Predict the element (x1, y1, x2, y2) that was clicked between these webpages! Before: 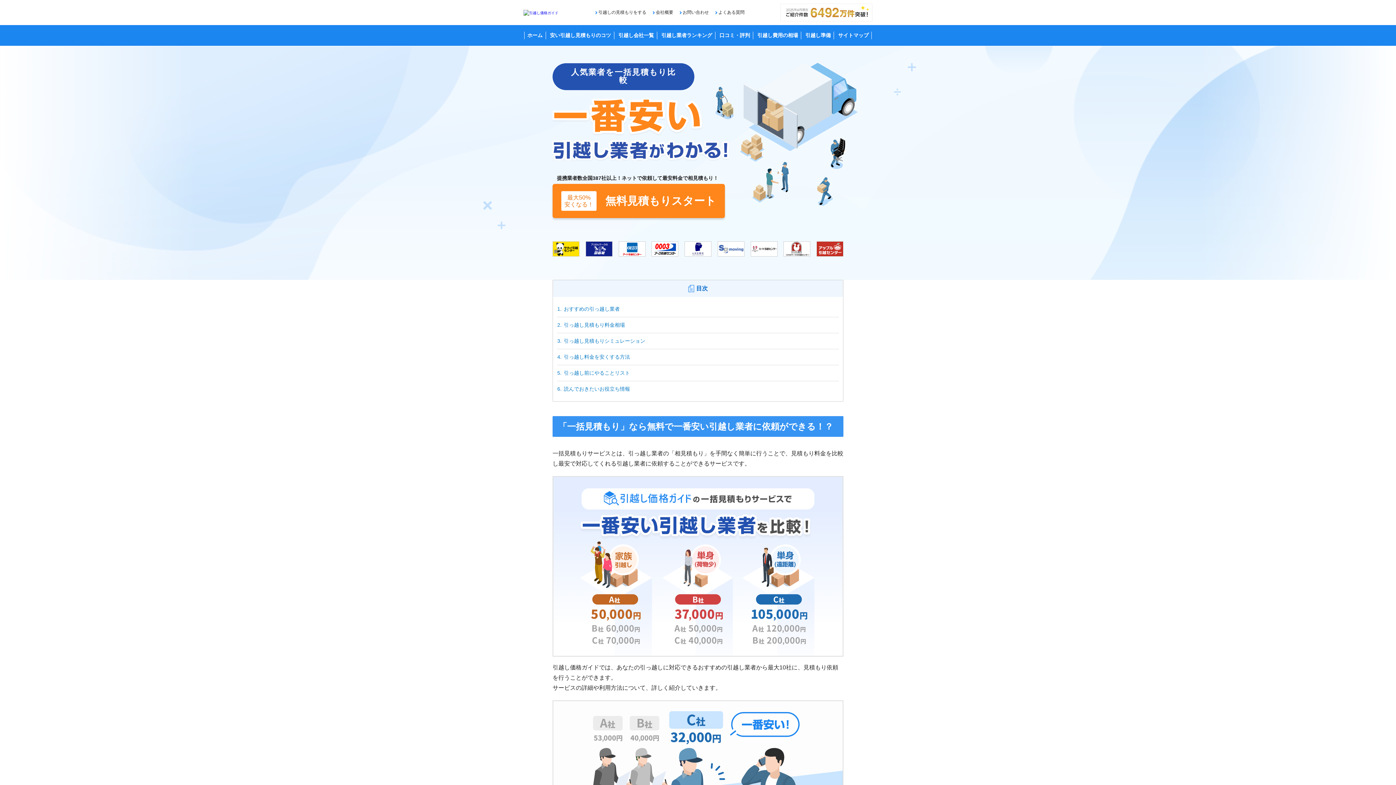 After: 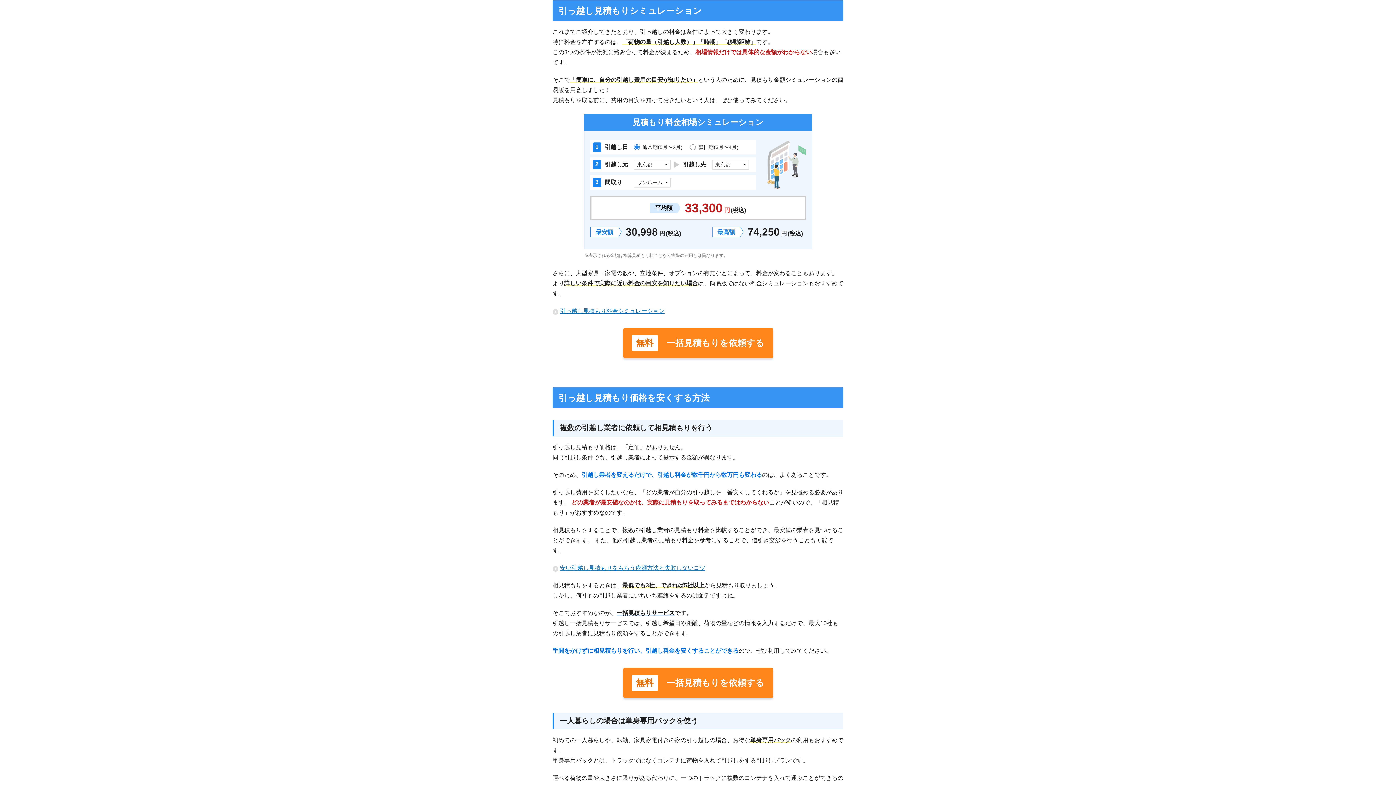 Action: label: 引っ越し見積もりシミュレーション bbox: (557, 333, 838, 349)